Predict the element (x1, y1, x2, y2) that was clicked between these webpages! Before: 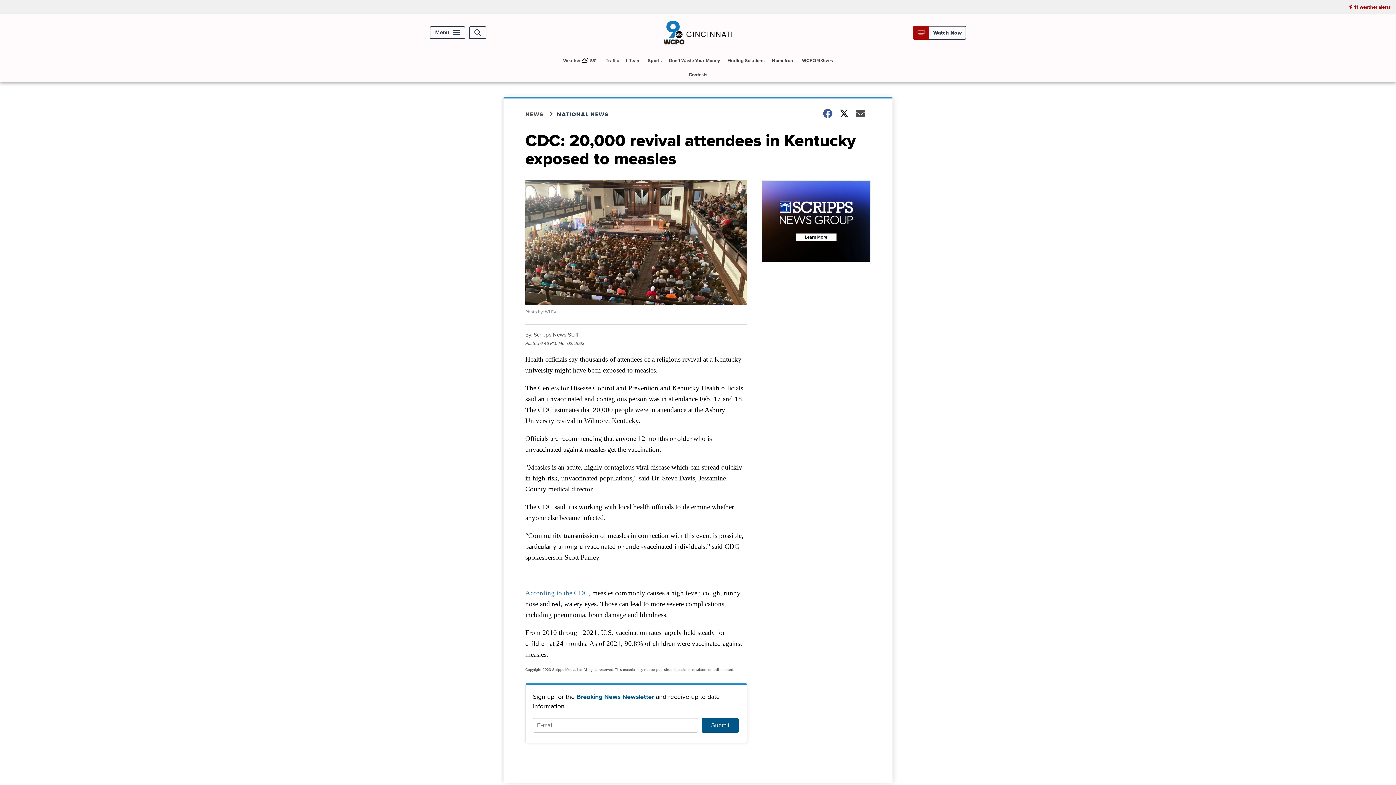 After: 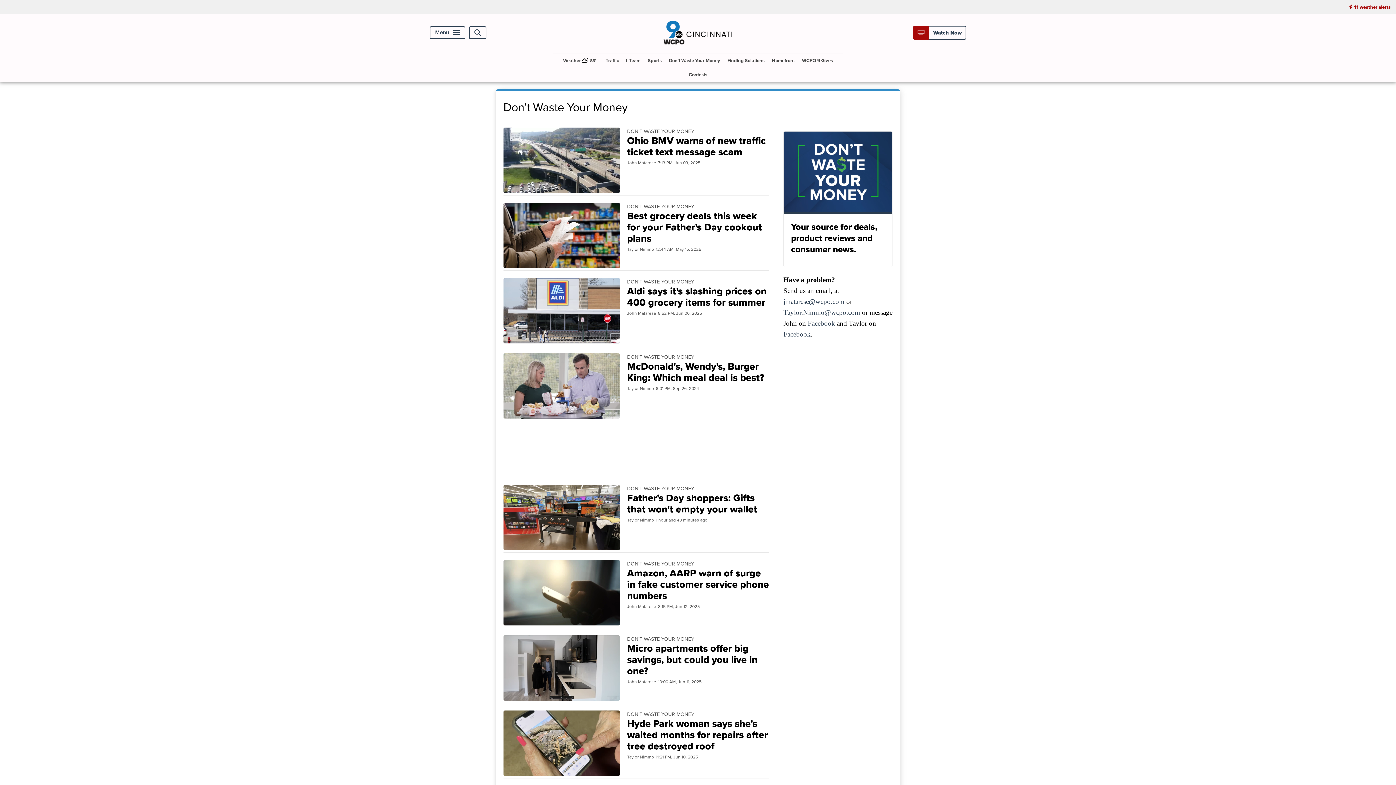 Action: label: Don't Waste Your Money bbox: (666, 53, 723, 67)